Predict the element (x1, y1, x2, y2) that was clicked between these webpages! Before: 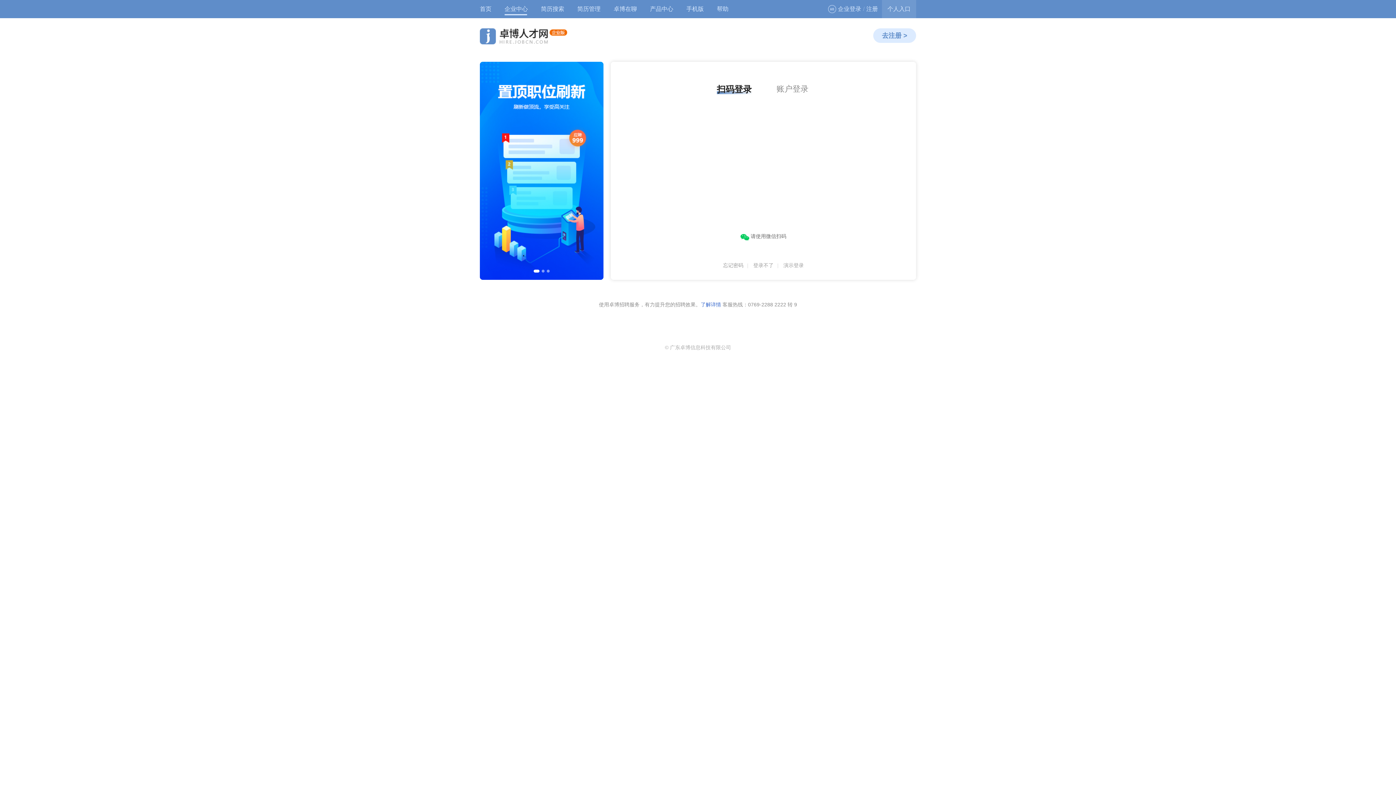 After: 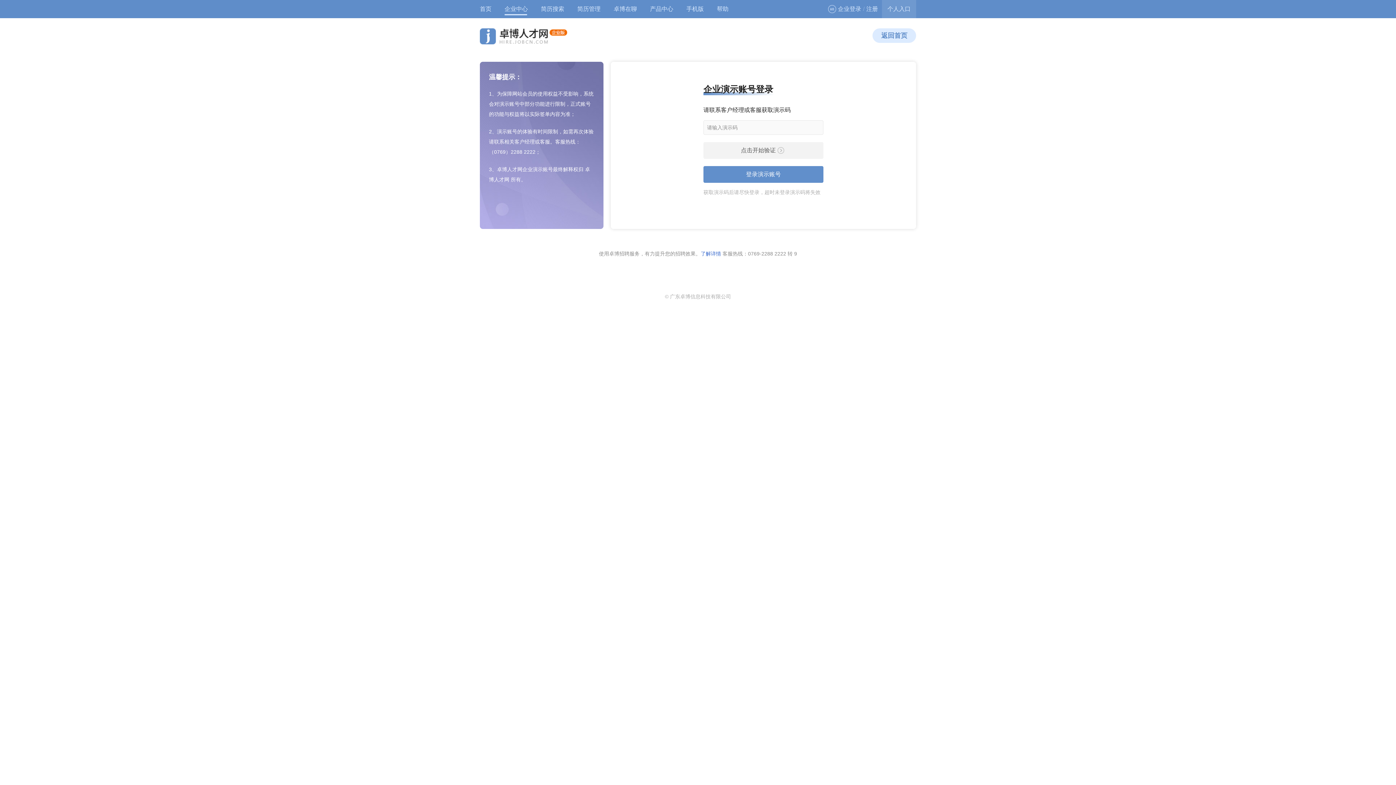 Action: bbox: (783, 262, 804, 268) label: 演示登录